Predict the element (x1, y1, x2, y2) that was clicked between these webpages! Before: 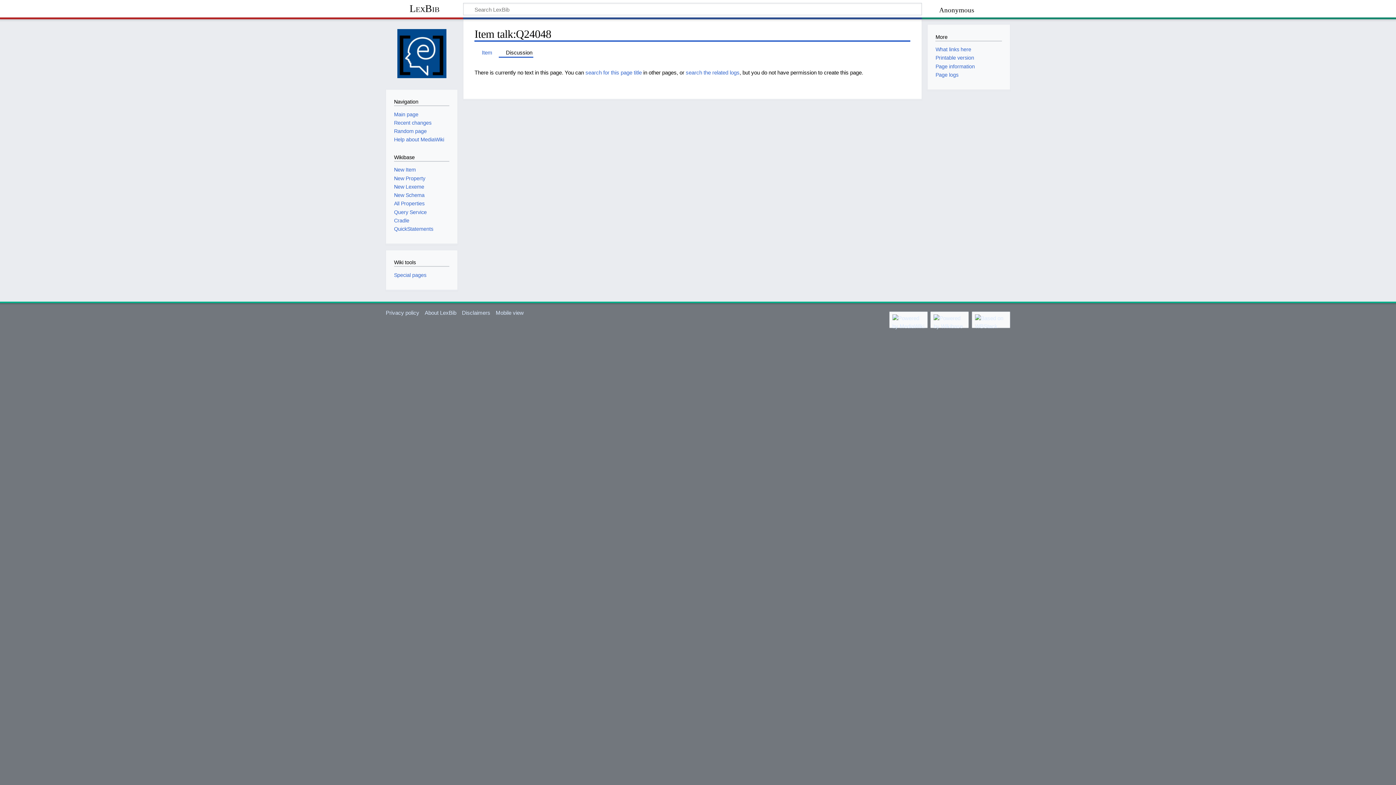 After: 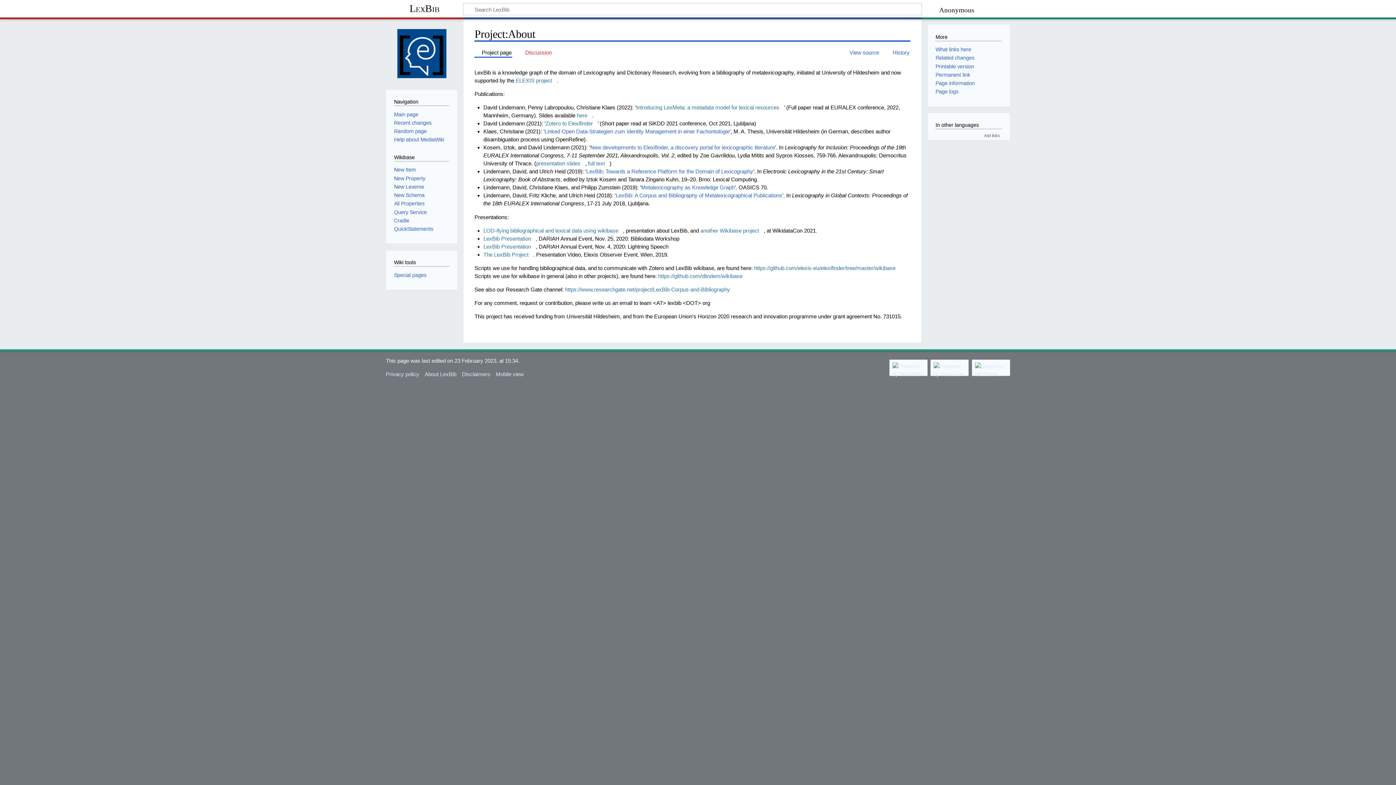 Action: bbox: (424, 309, 456, 315) label: About LexBib